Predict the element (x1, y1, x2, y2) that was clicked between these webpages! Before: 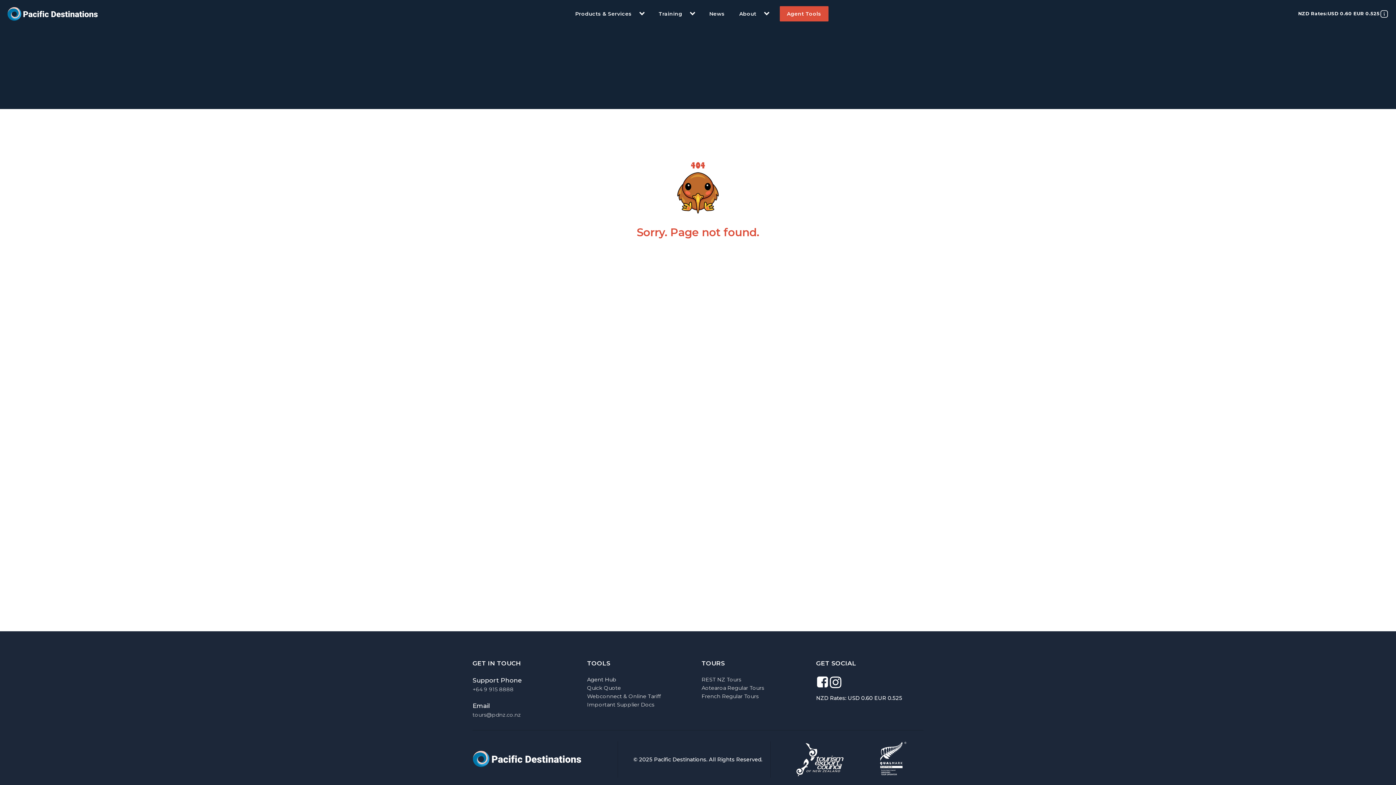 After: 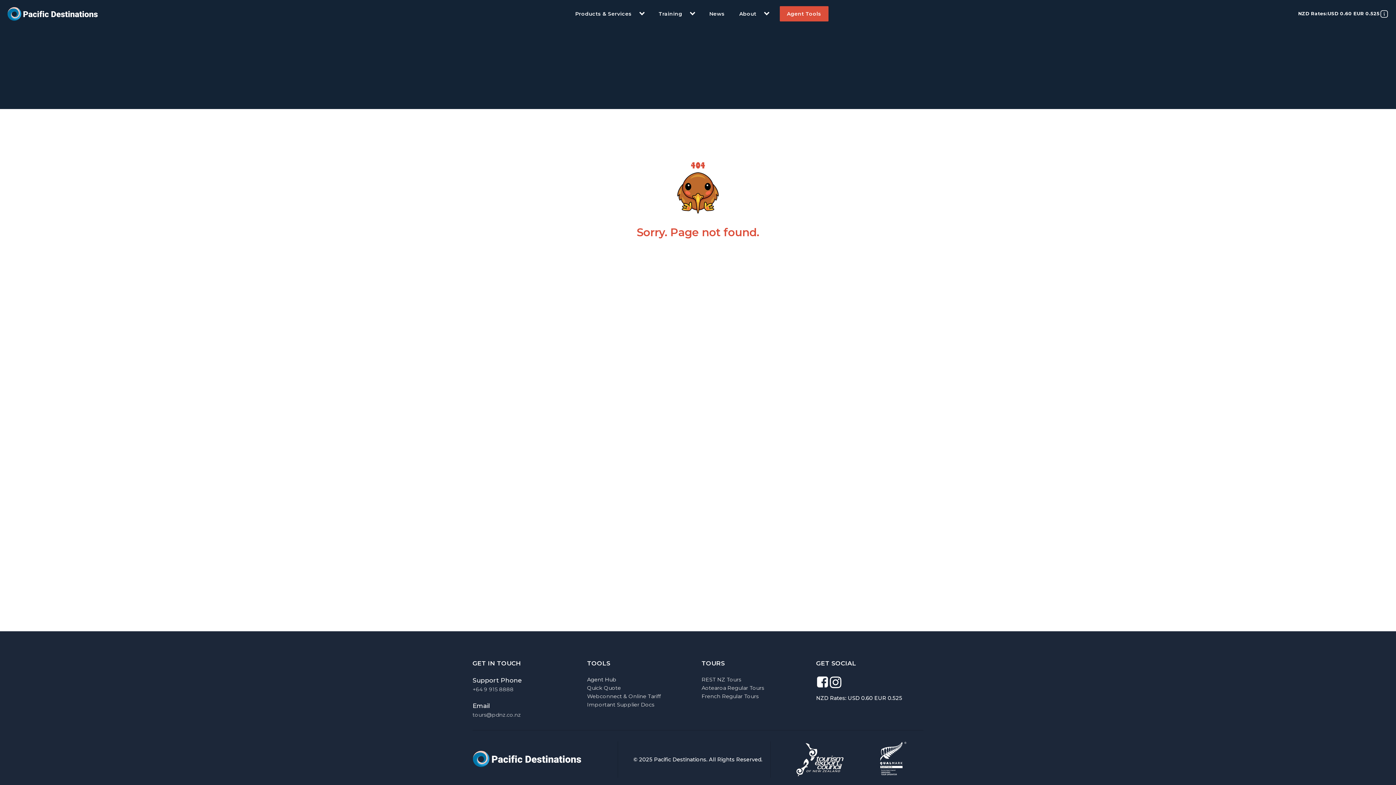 Action: bbox: (568, 6, 639, 21) label: Products & Services